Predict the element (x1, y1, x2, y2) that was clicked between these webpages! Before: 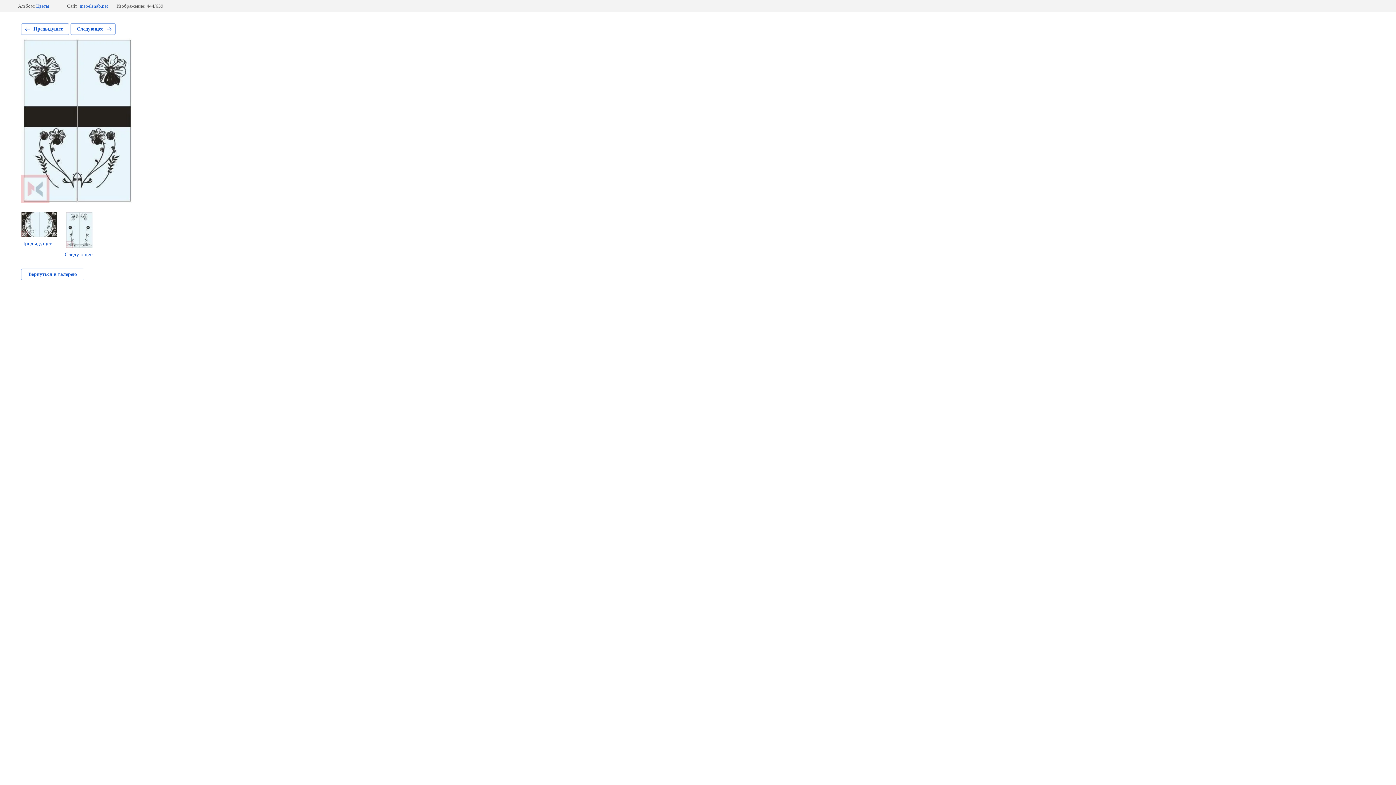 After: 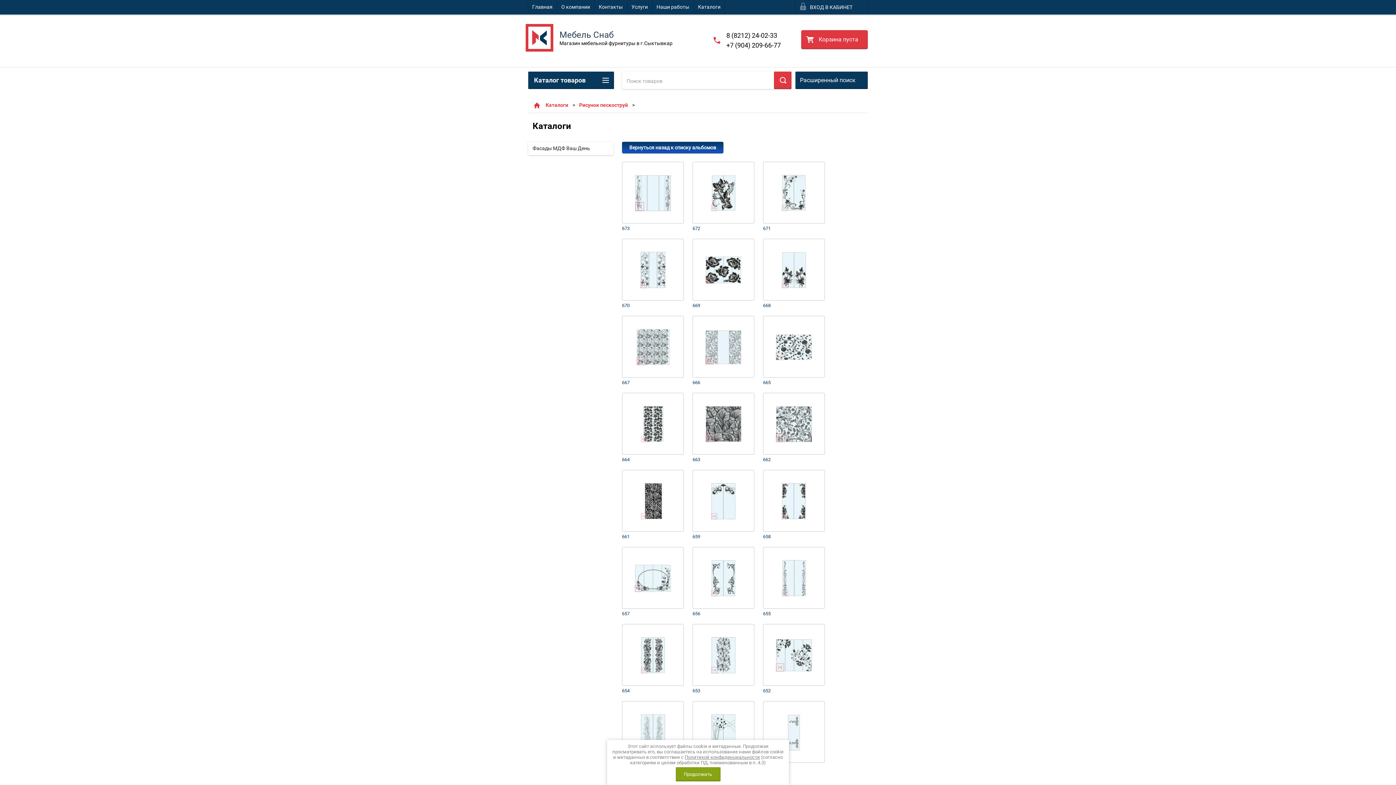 Action: label: Цветы bbox: (36, 3, 49, 8)